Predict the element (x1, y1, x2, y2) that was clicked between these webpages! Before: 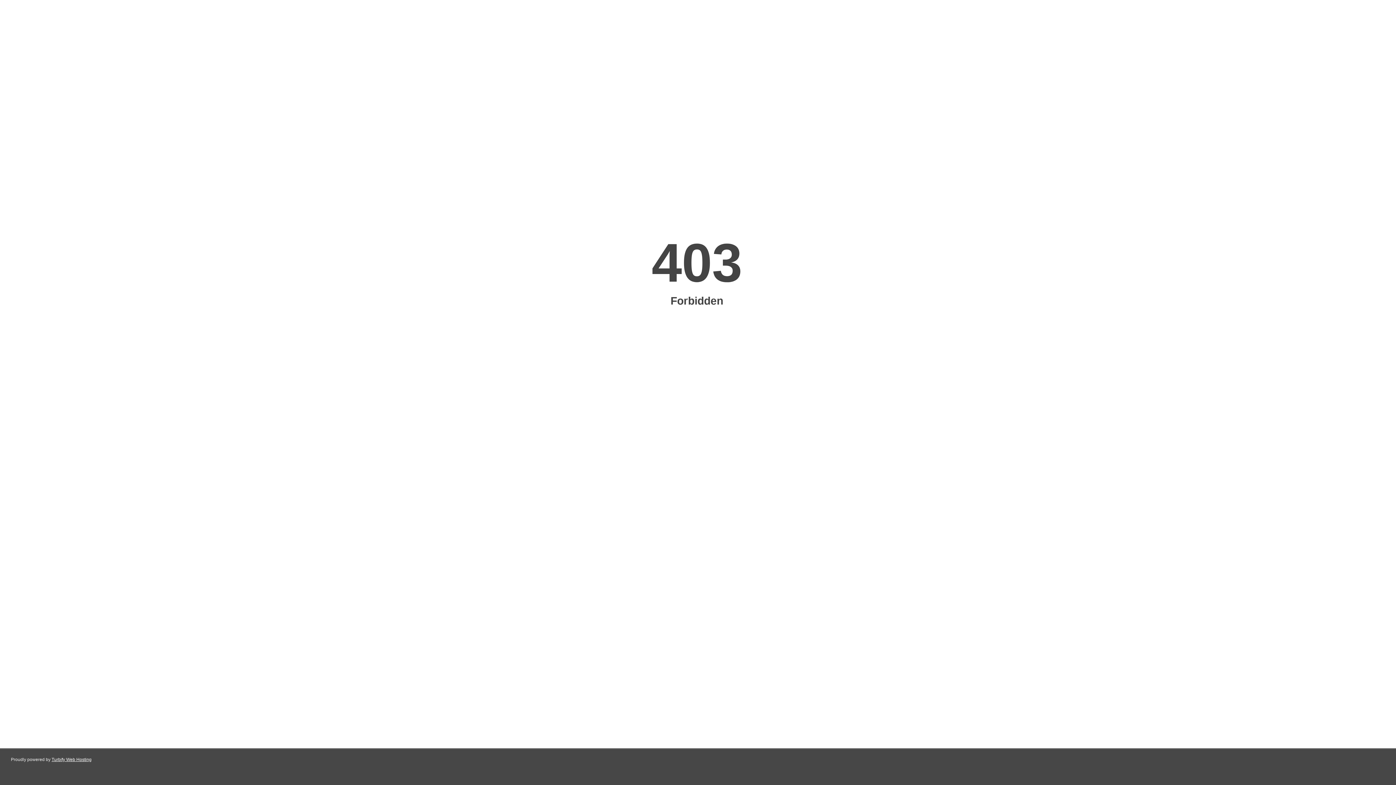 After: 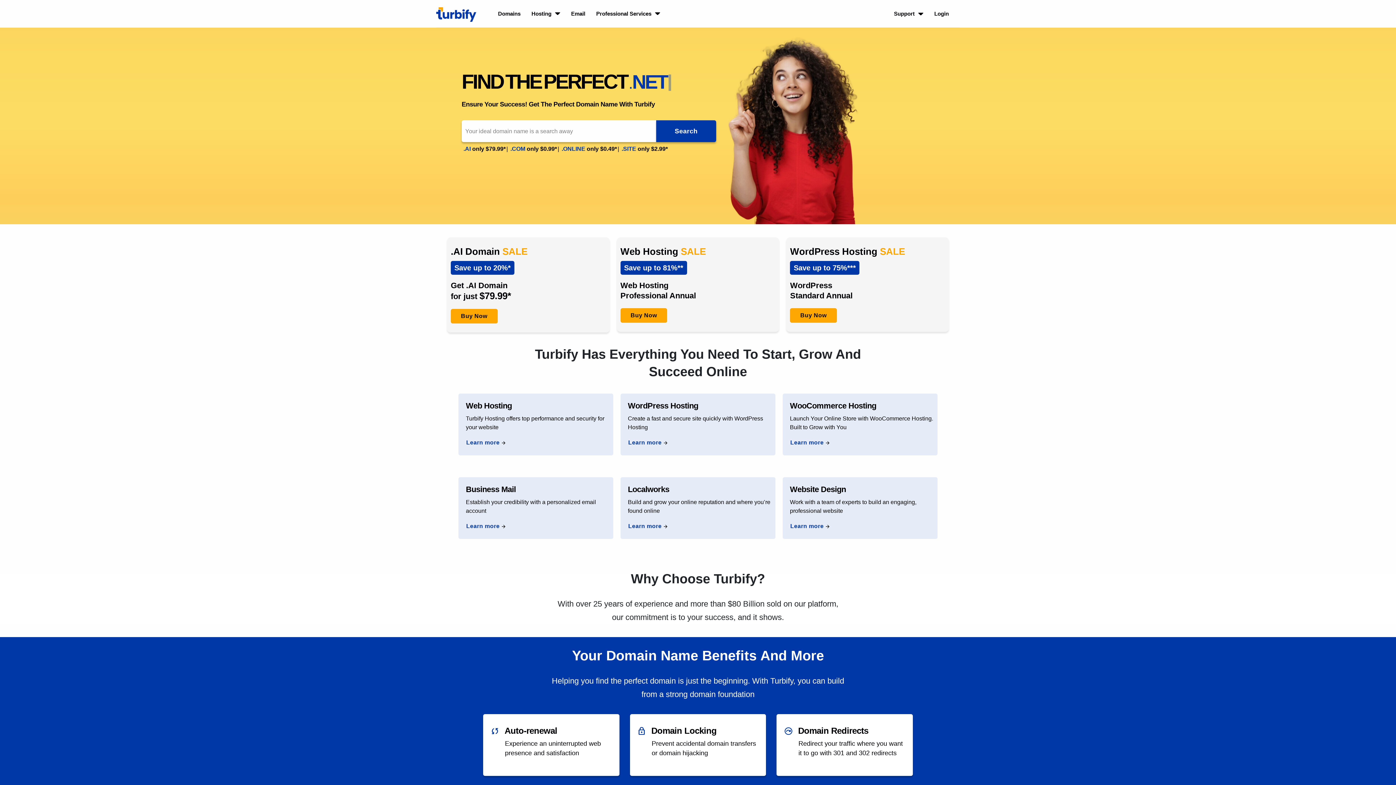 Action: label: Turbify Web Hosting bbox: (51, 757, 91, 762)